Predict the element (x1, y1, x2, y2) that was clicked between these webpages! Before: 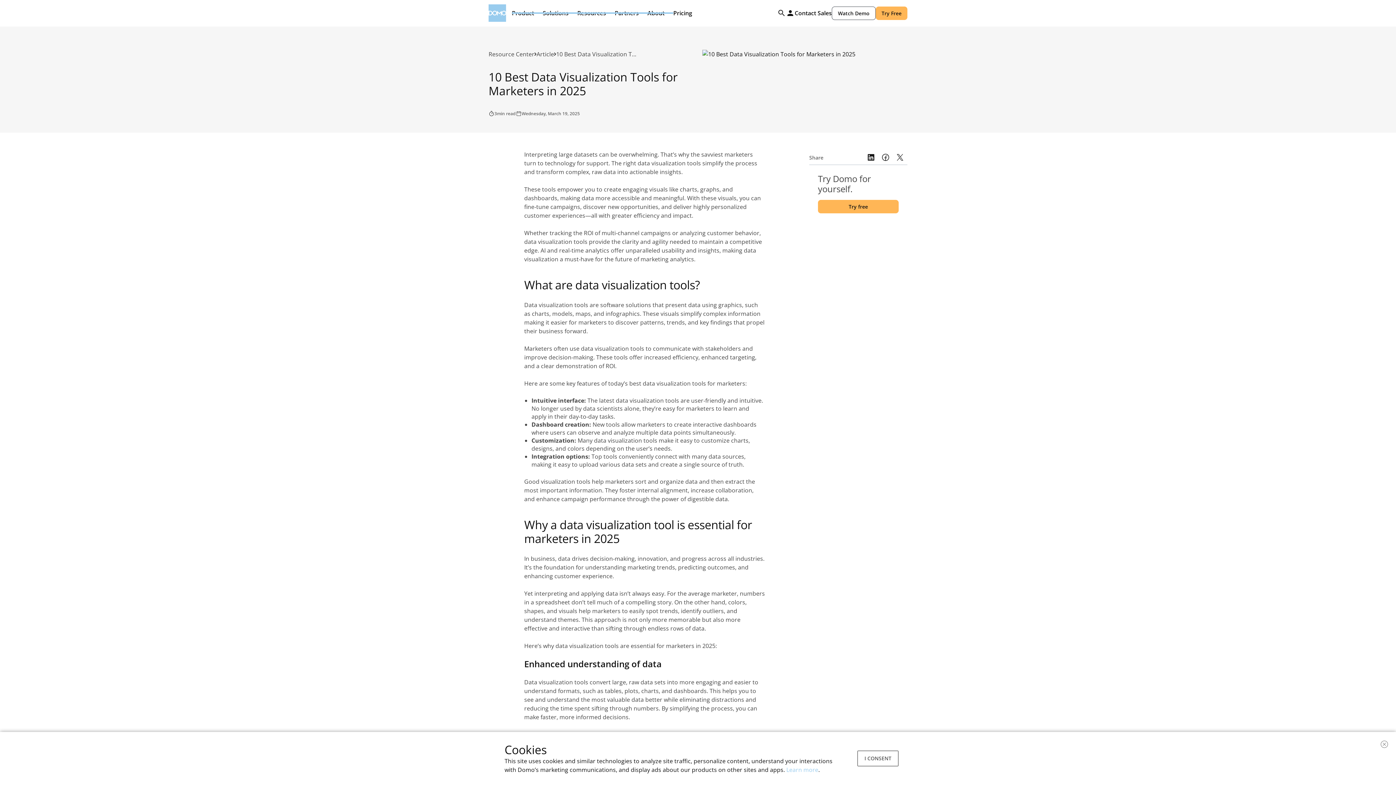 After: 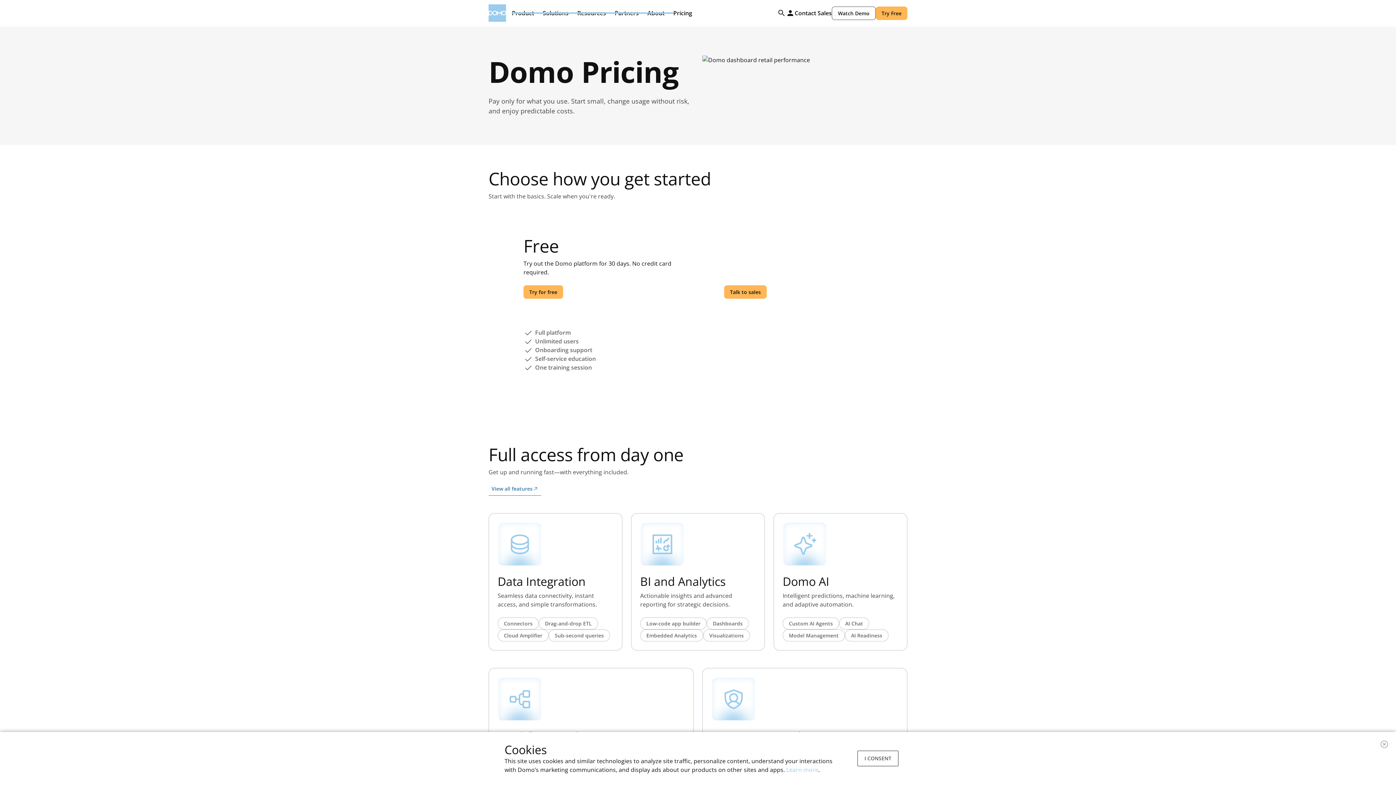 Action: label: Pricing bbox: (673, 0, 692, 26)